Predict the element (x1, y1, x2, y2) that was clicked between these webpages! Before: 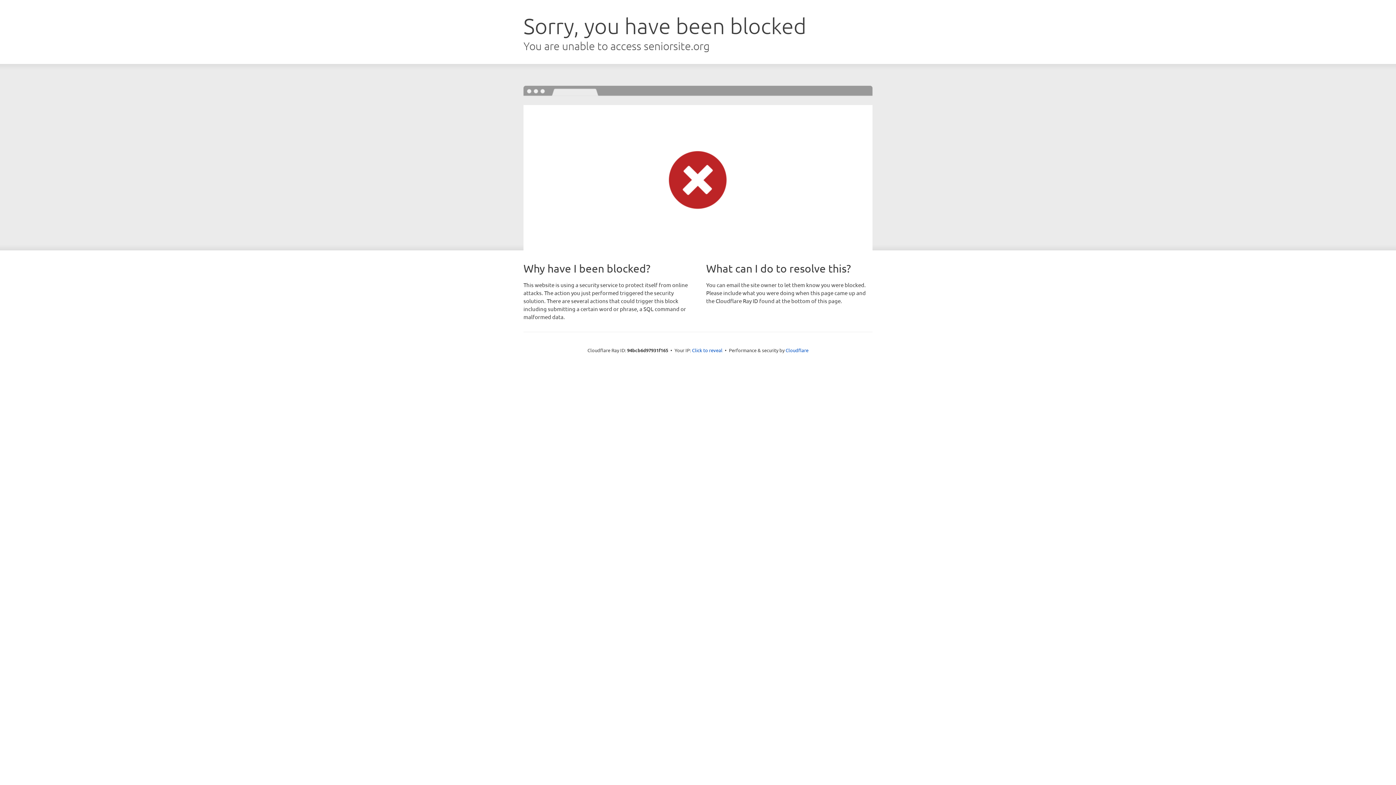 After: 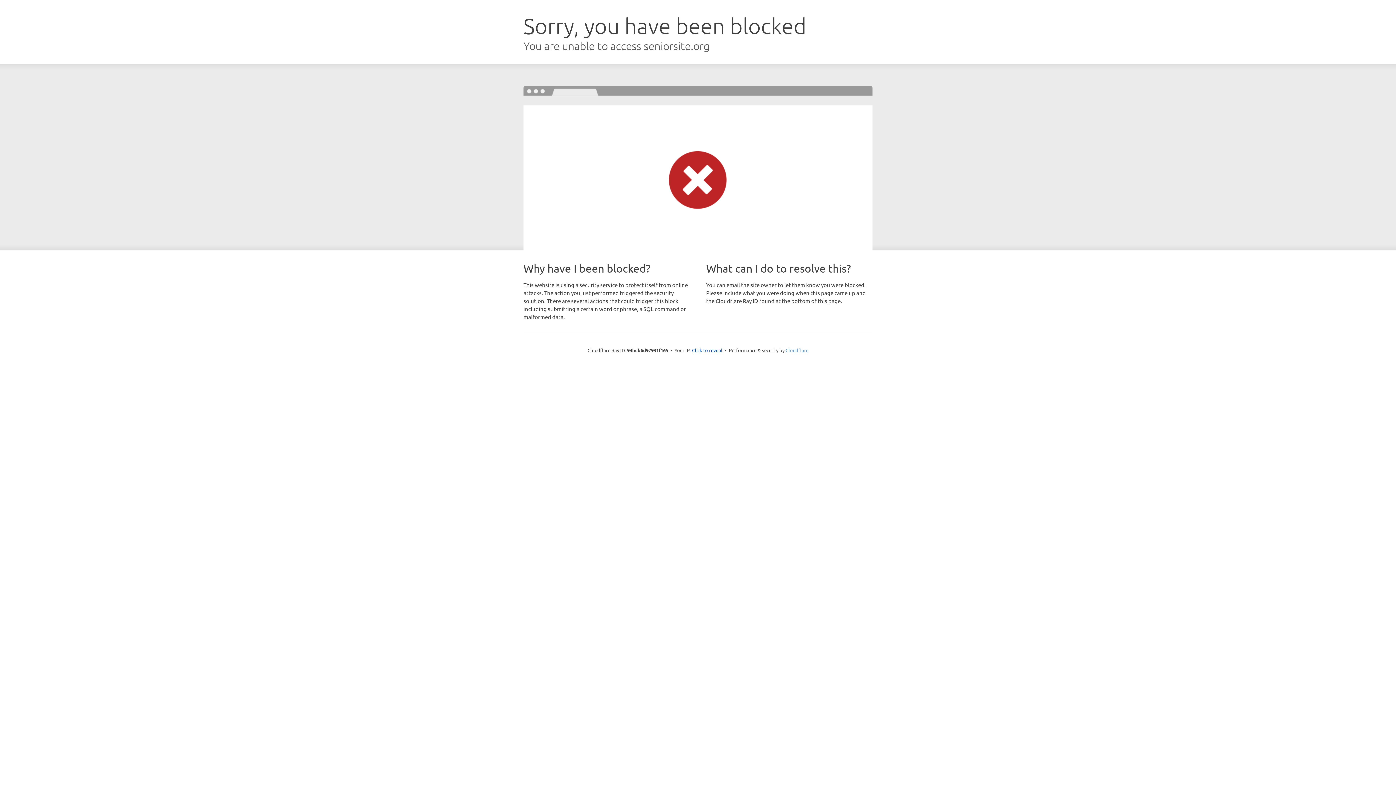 Action: label: Cloudflare bbox: (785, 347, 808, 353)